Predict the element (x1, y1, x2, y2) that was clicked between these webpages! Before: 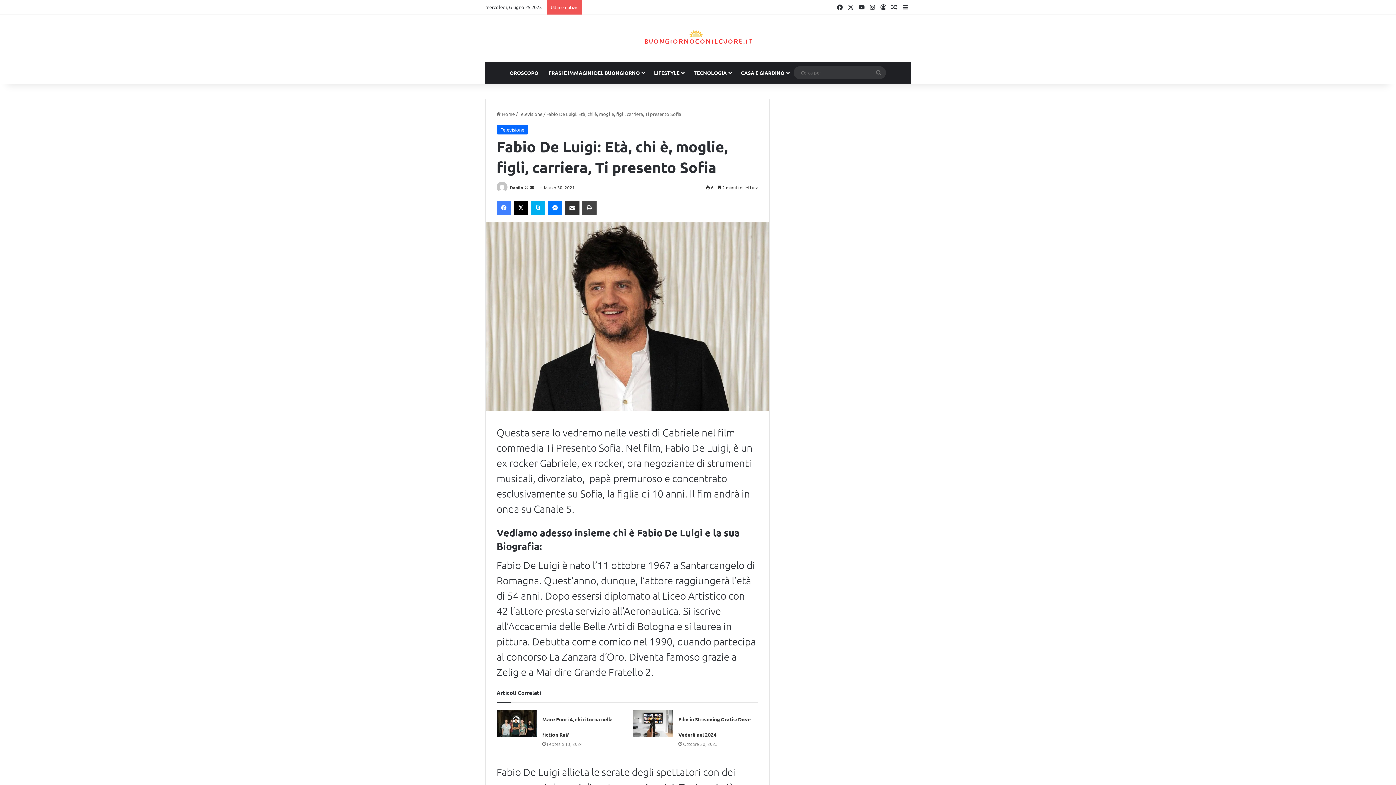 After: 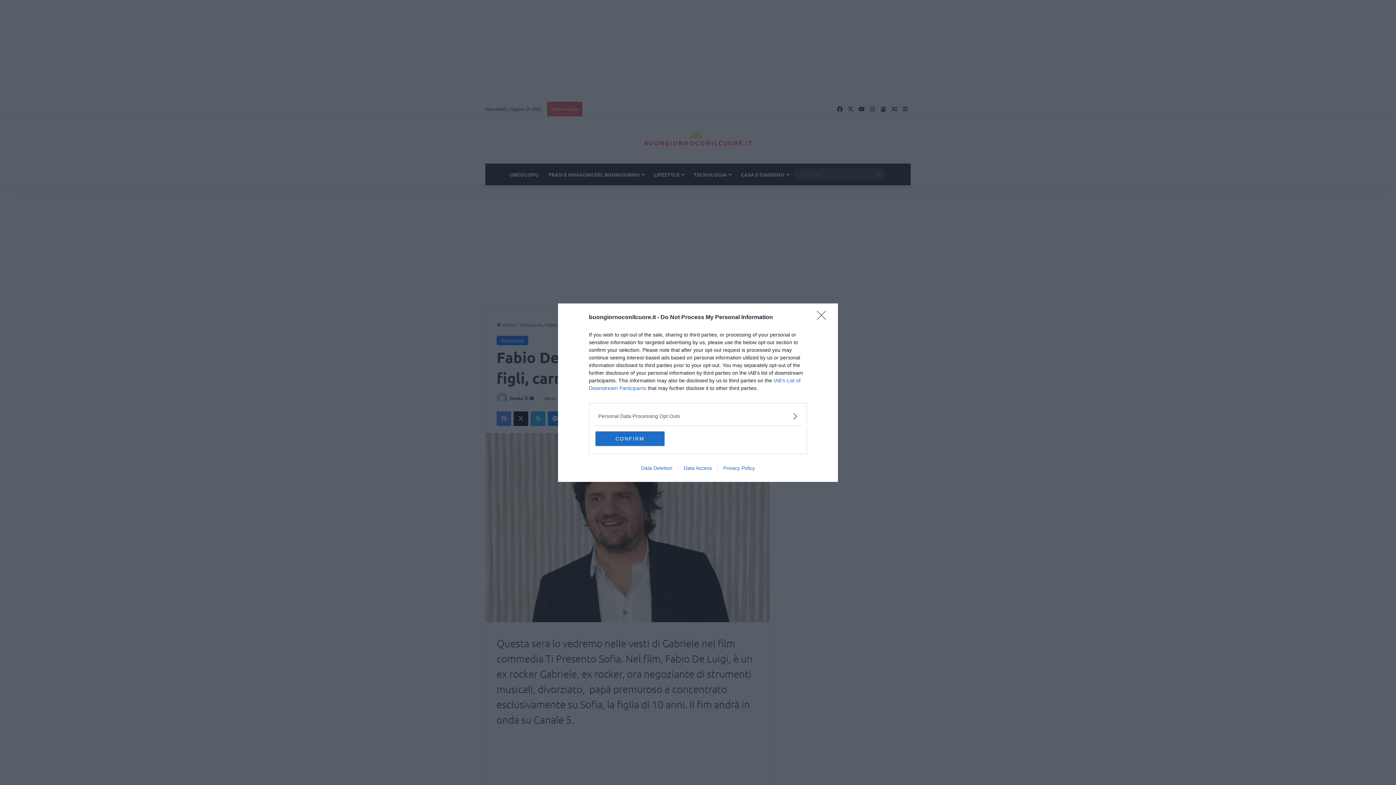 Action: bbox: (496, 200, 511, 215) label: Facebook